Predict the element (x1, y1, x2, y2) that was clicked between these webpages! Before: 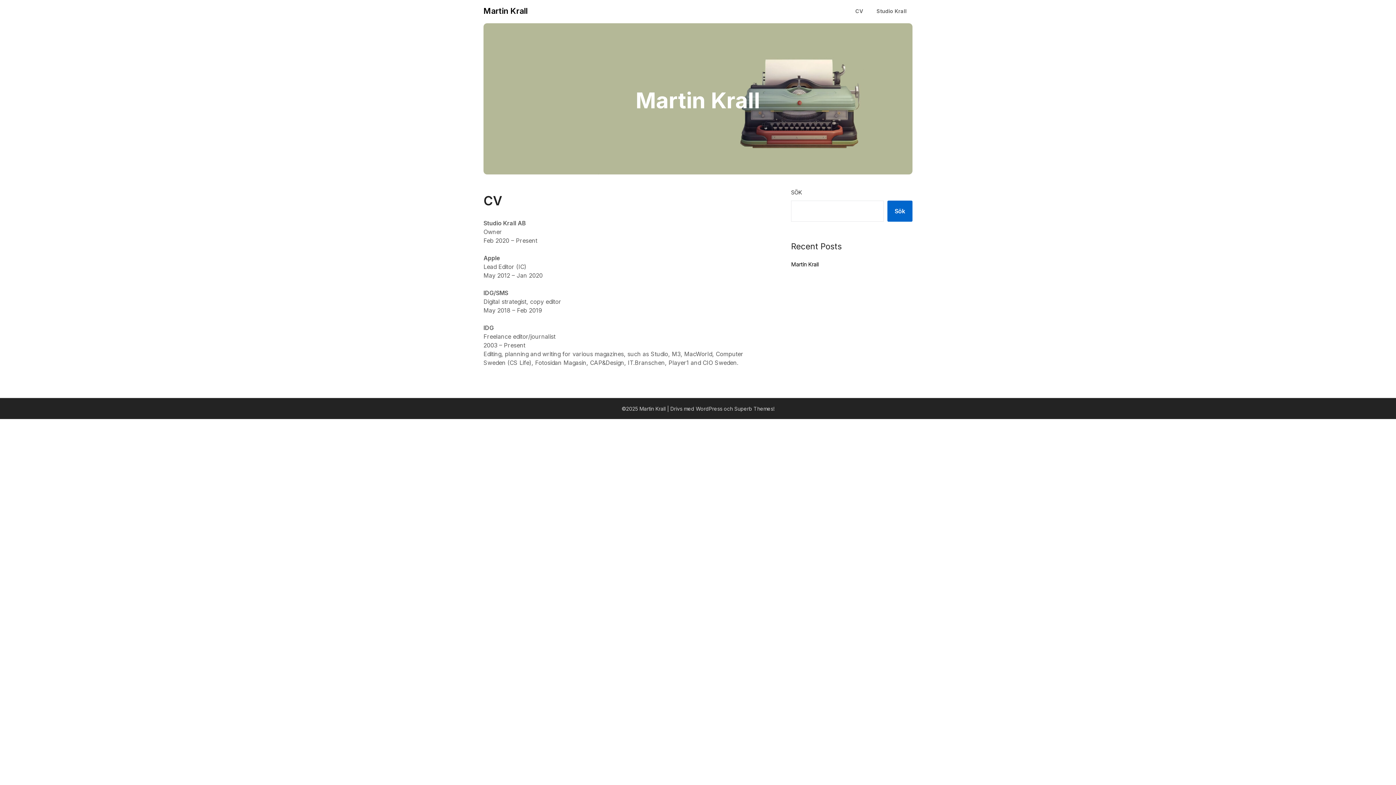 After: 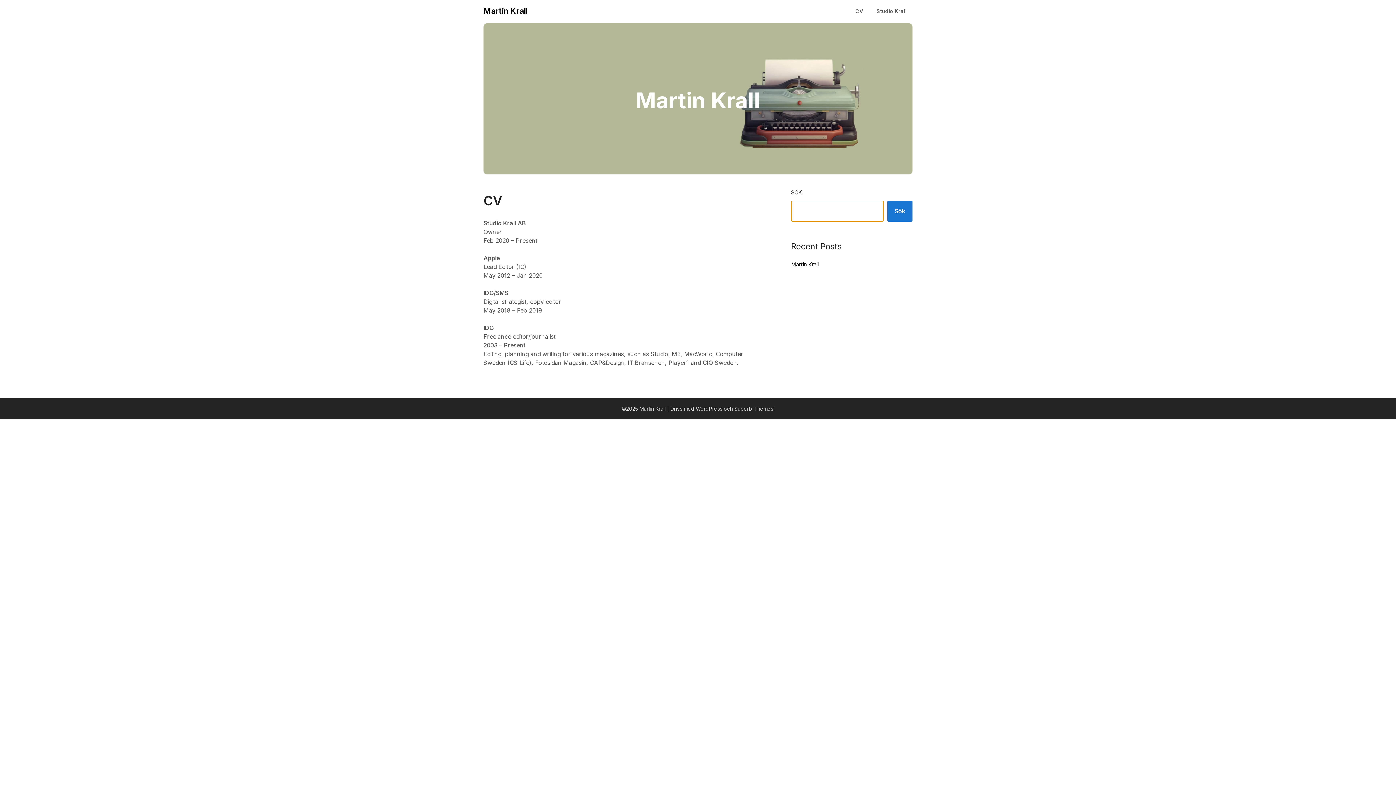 Action: bbox: (887, 200, 912, 221) label: Sök